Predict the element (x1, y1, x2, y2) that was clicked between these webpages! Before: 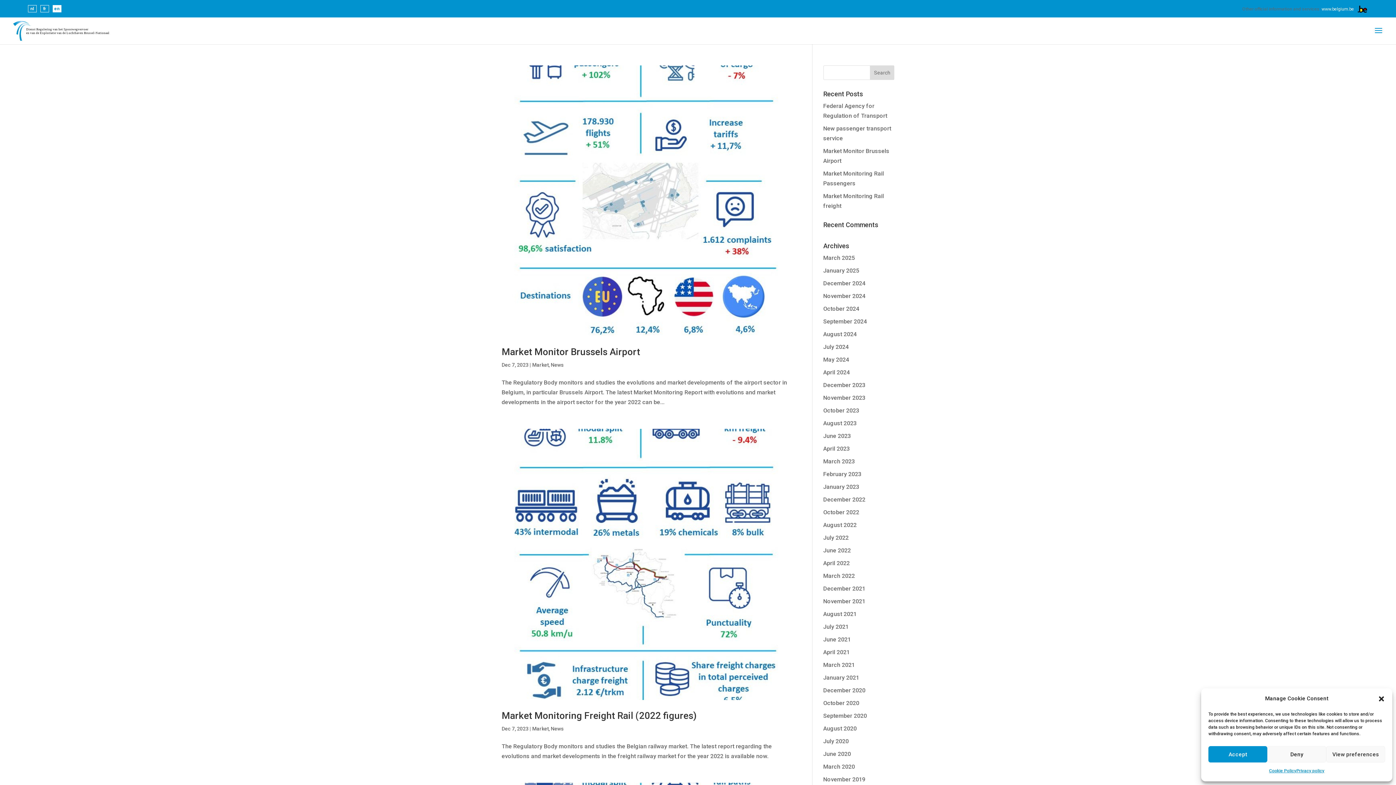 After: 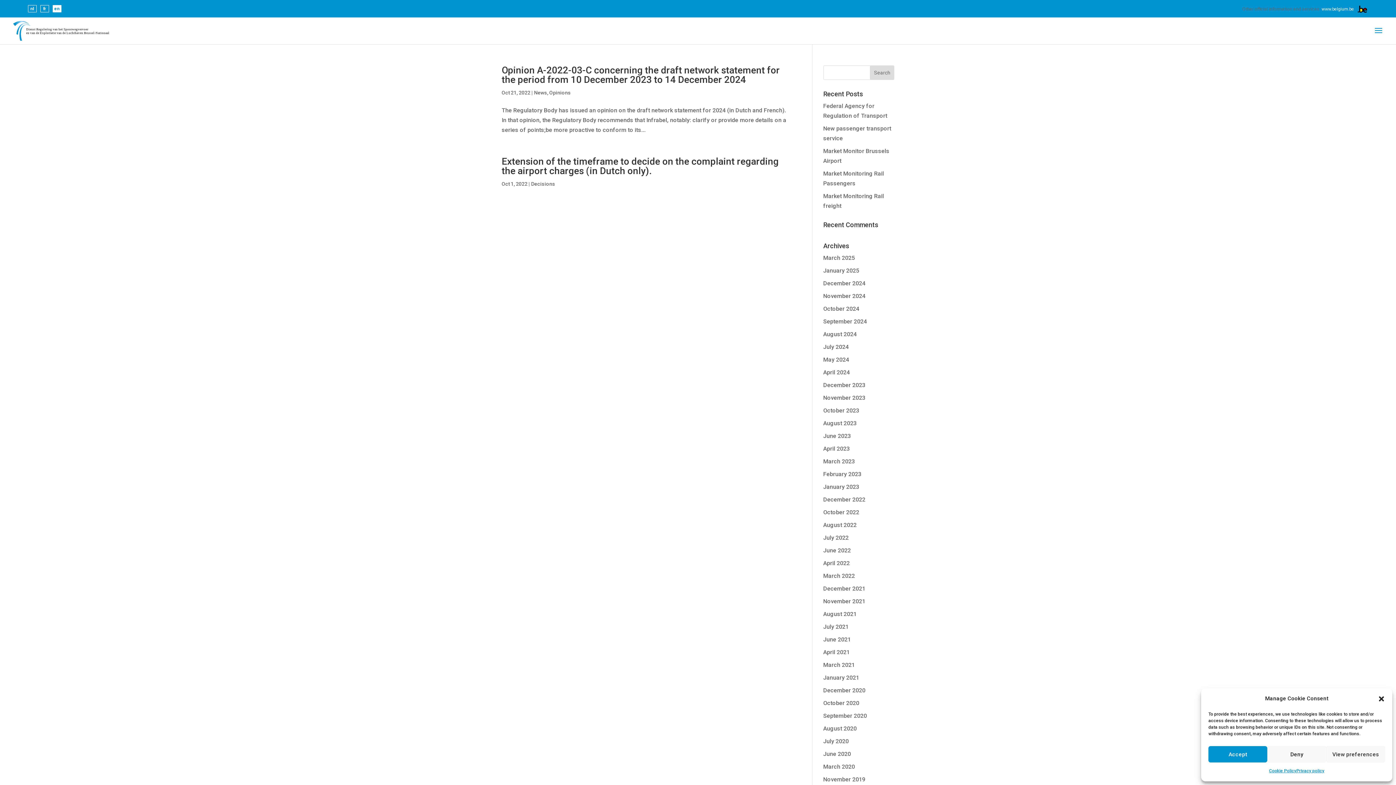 Action: bbox: (823, 509, 859, 516) label: October 2022